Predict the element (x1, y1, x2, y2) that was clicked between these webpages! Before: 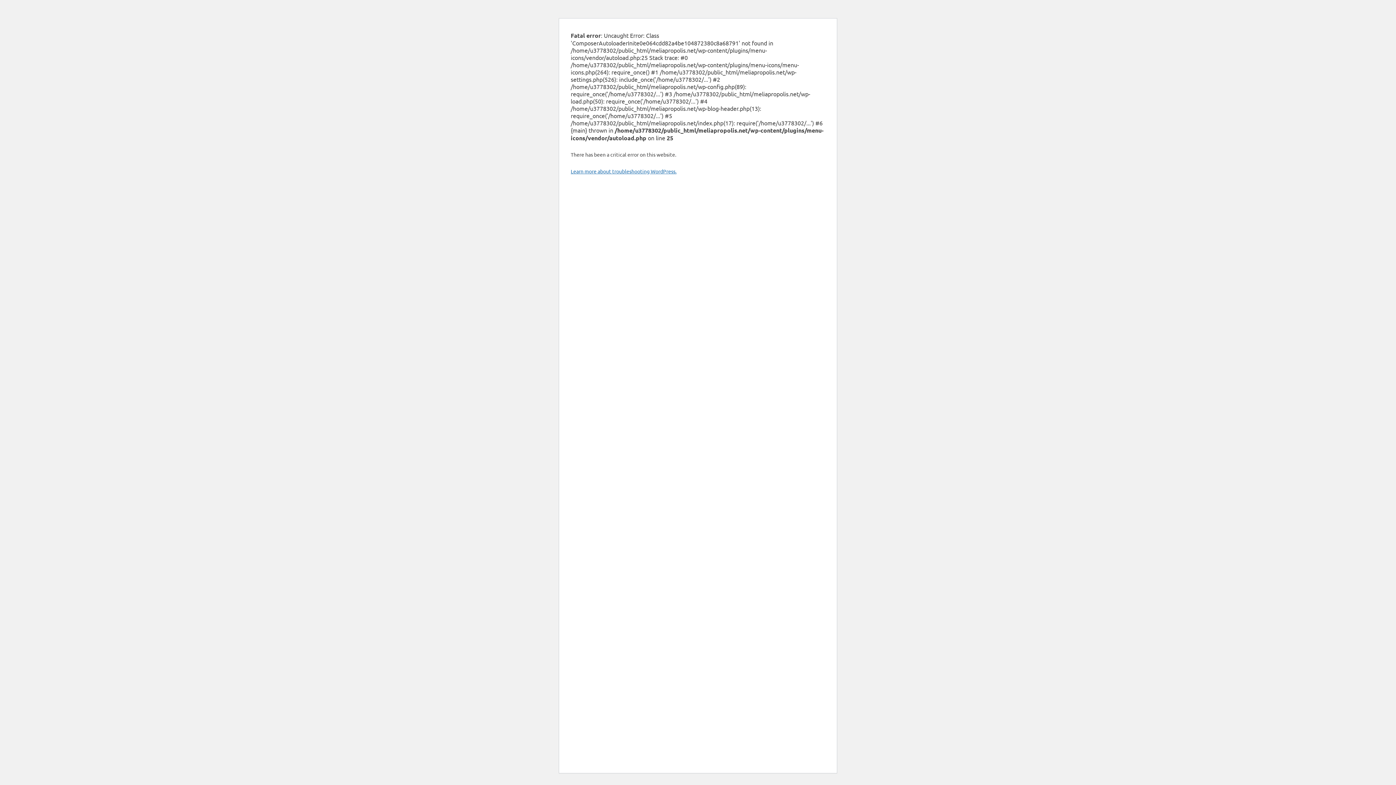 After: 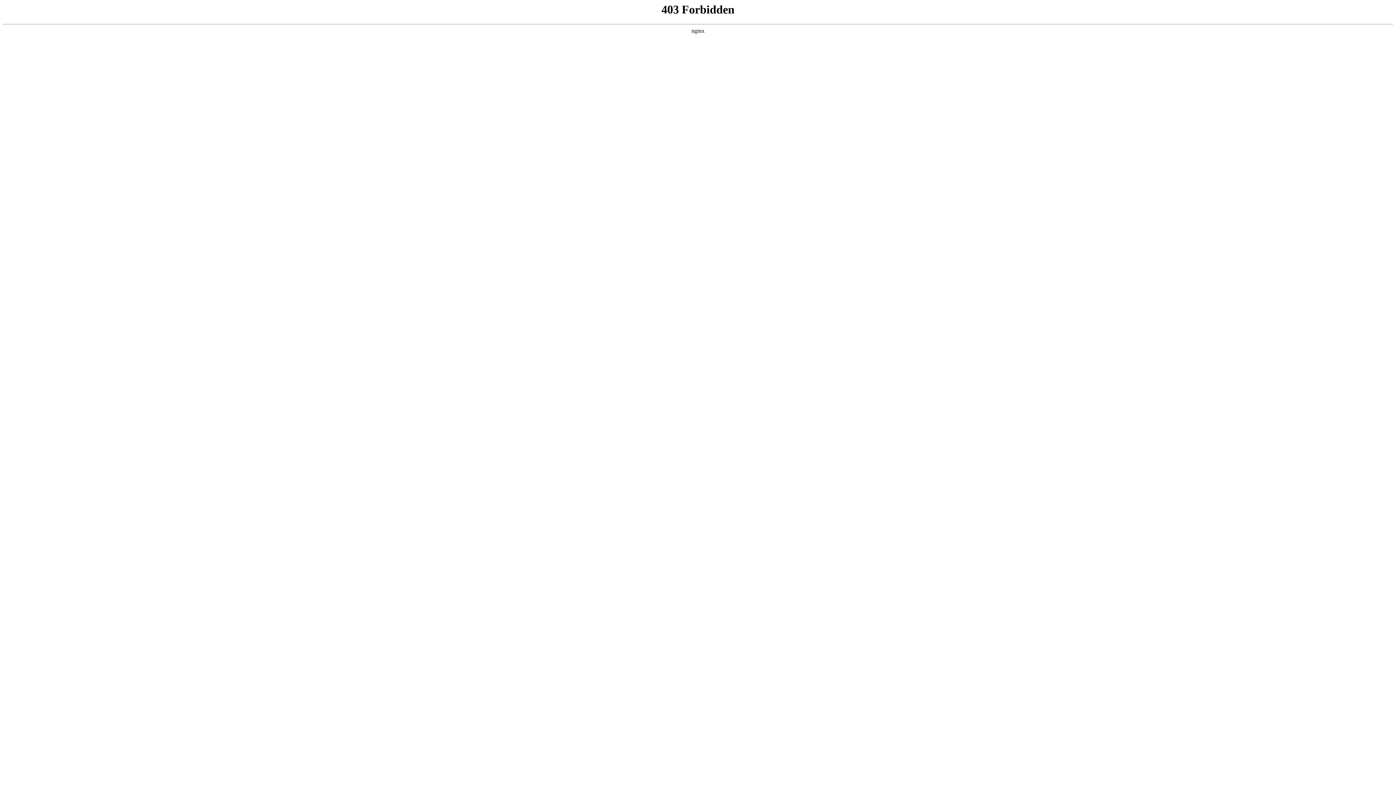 Action: bbox: (570, 168, 676, 174) label: Learn more about troubleshooting WordPress.